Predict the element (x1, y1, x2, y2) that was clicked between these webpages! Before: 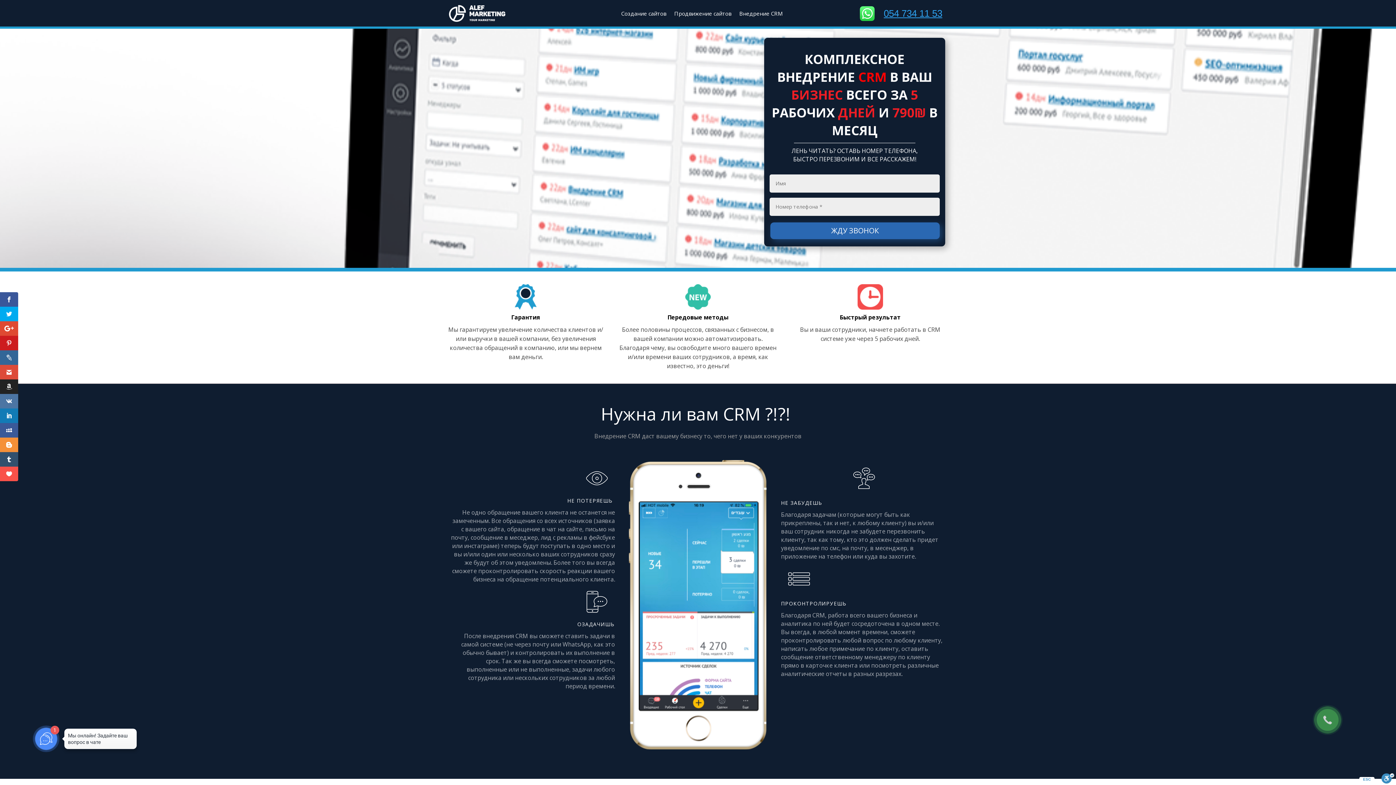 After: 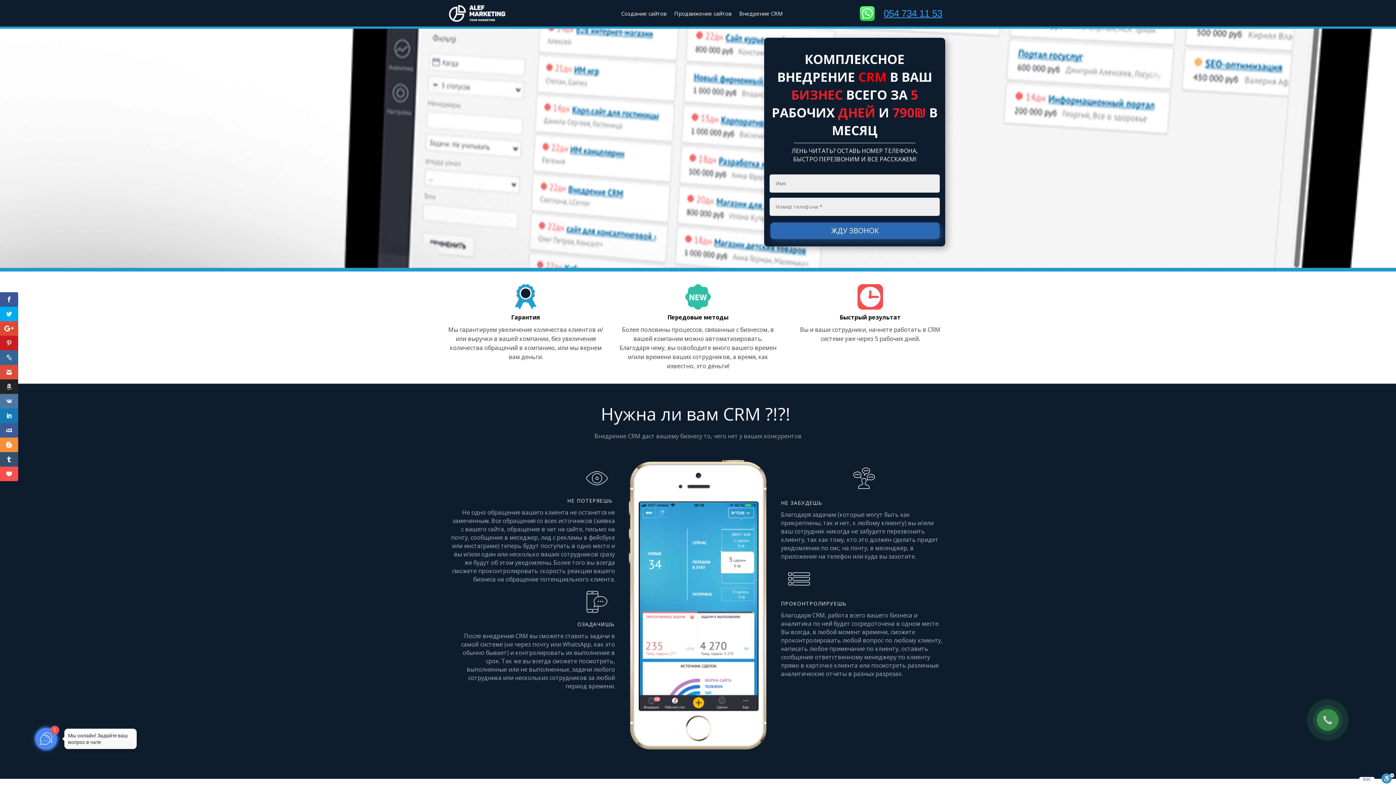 Action: bbox: (739, 10, 782, 18) label: Внедрение CRM